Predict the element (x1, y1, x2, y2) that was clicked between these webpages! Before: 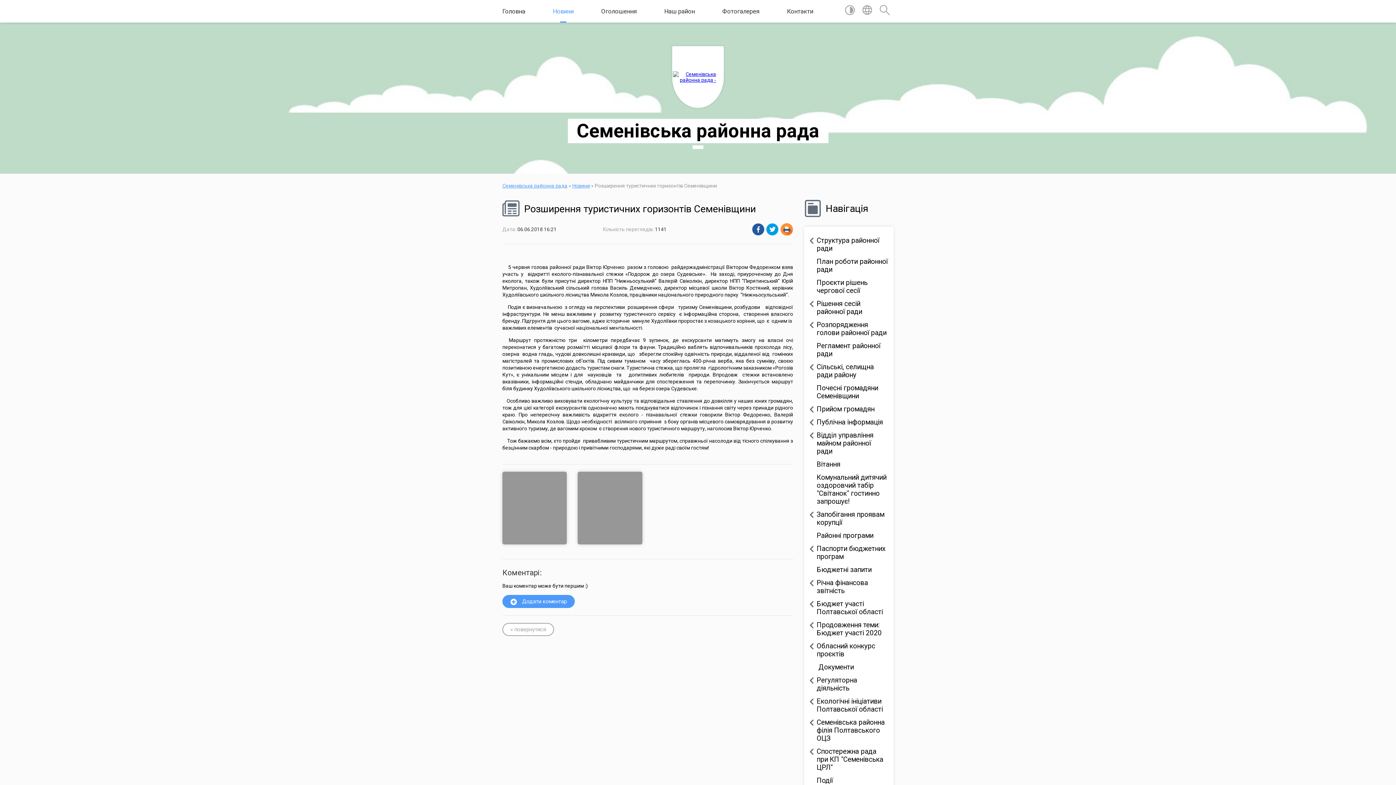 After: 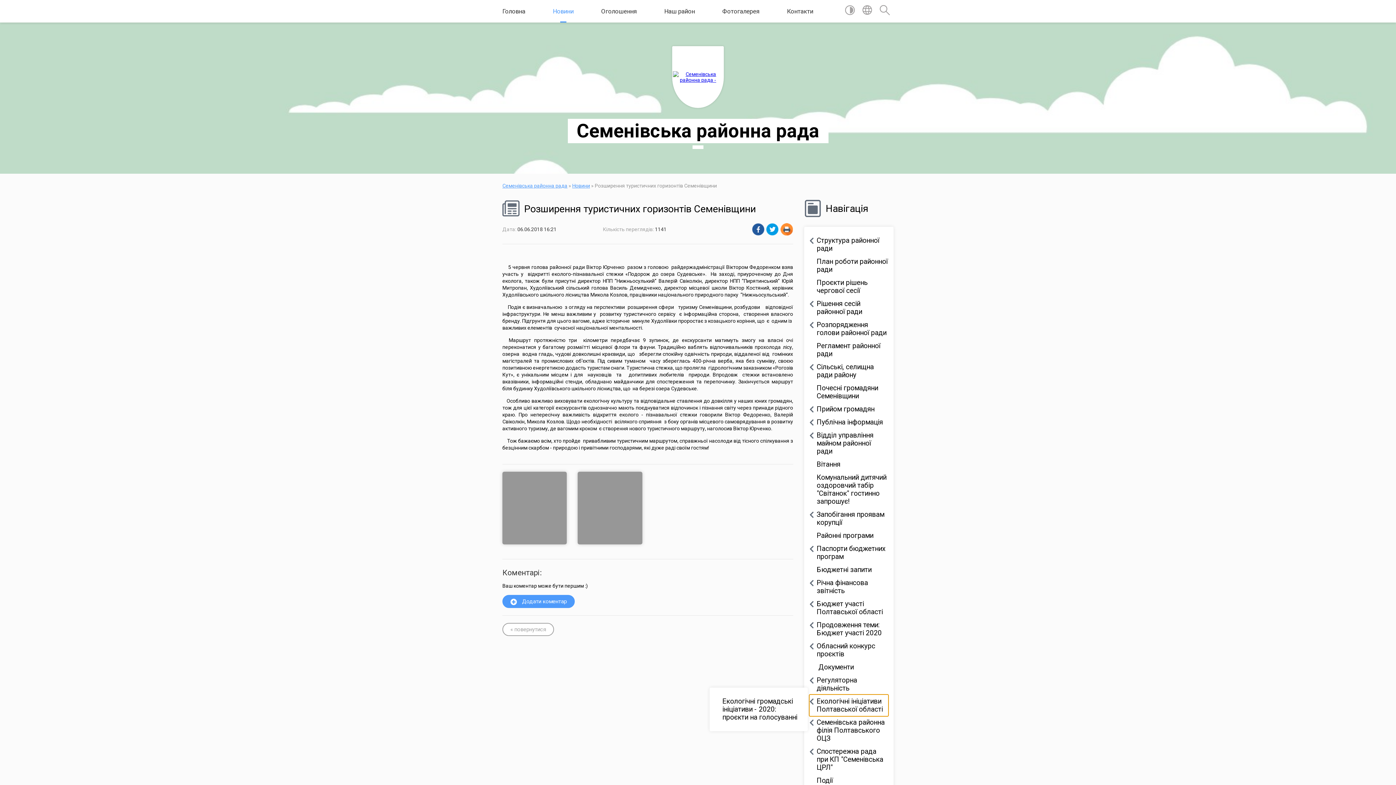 Action: label: Екологічні ініціативи Полтавської області bbox: (809, 695, 888, 716)